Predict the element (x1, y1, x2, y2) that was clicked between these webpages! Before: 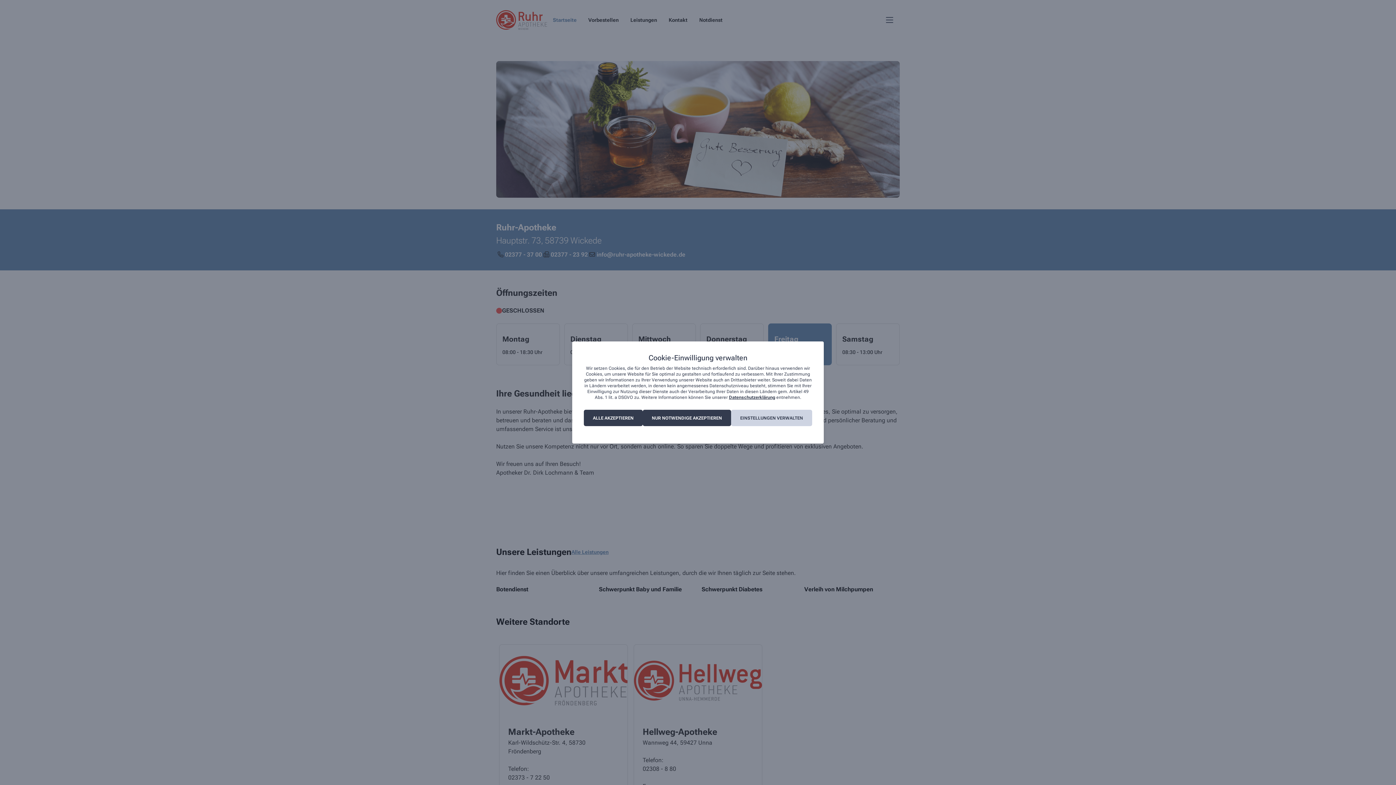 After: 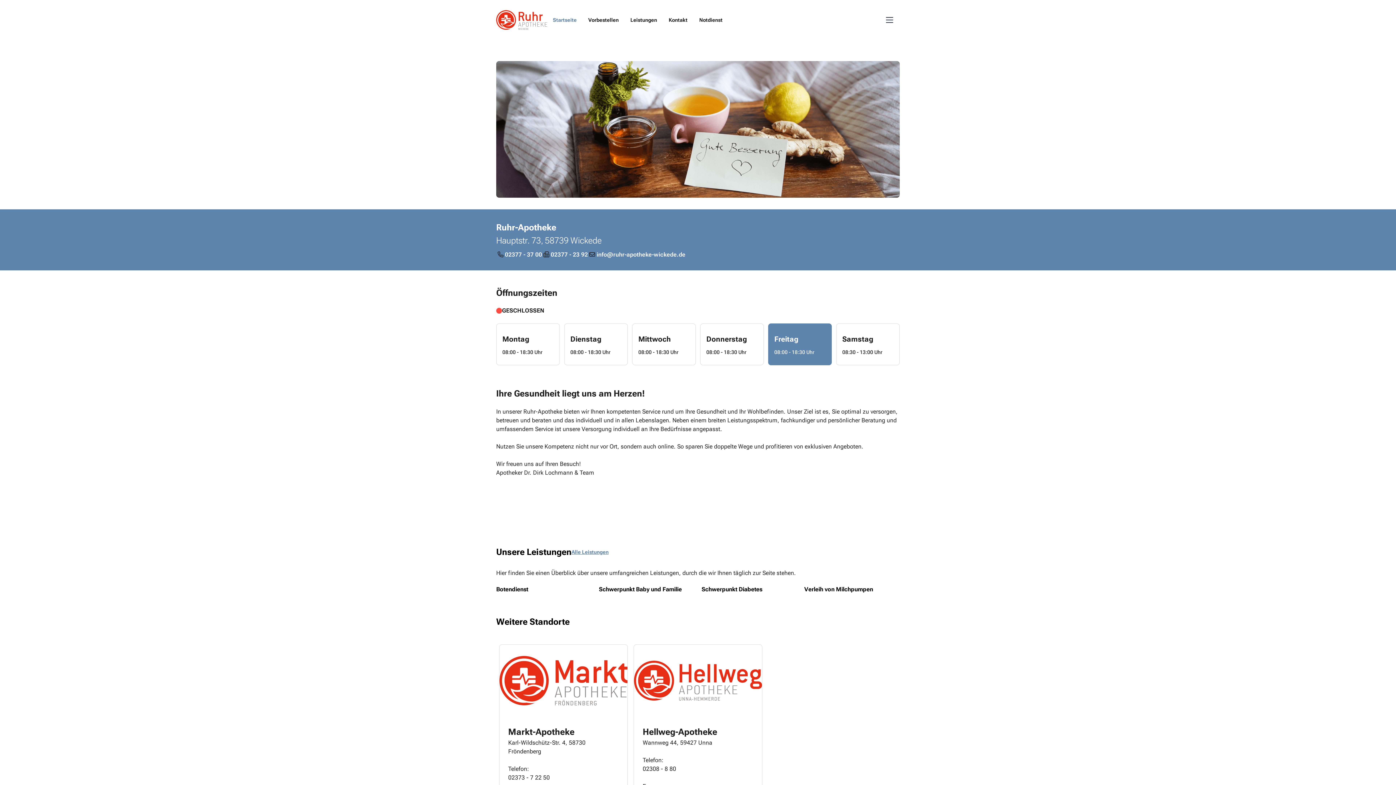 Action: bbox: (584, 410, 642, 426) label: ALLE AKZEPTIEREN